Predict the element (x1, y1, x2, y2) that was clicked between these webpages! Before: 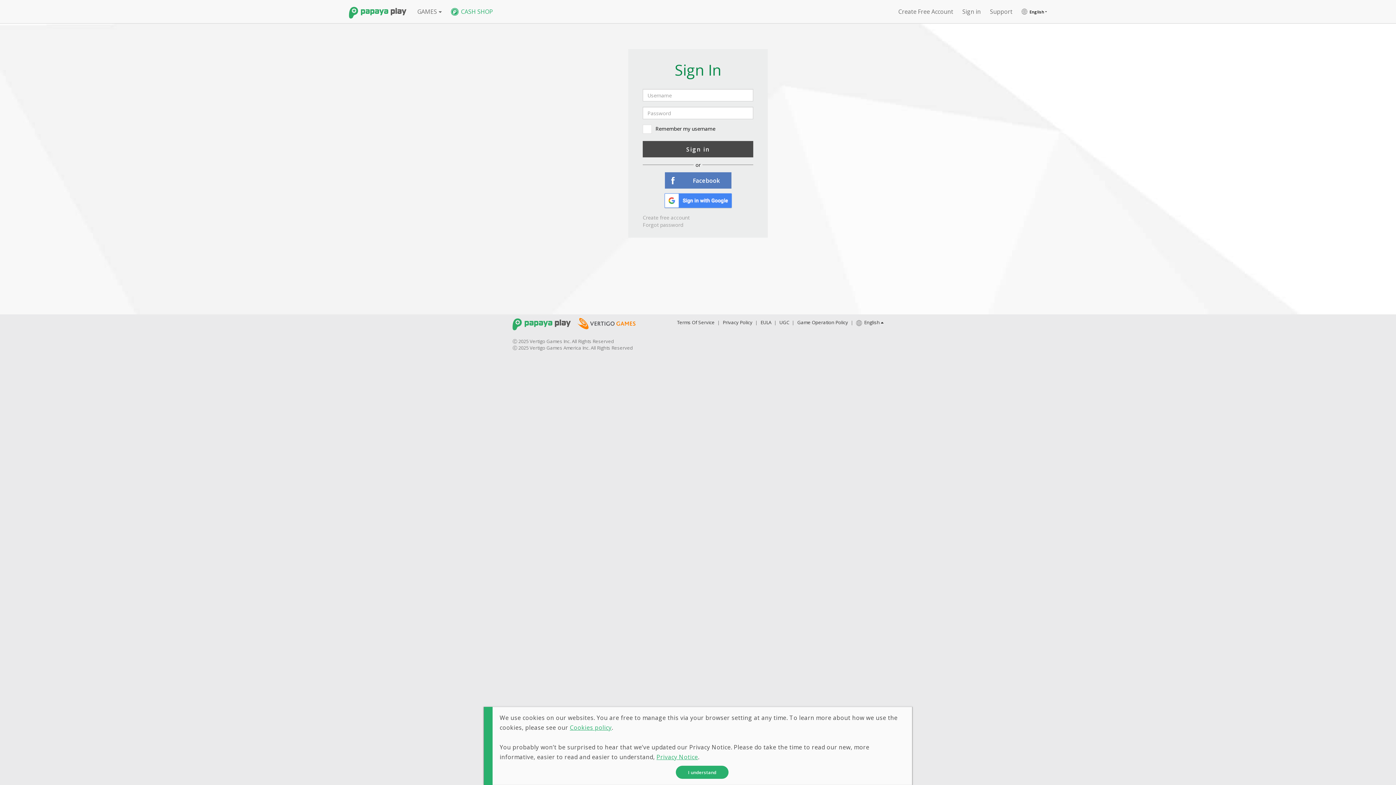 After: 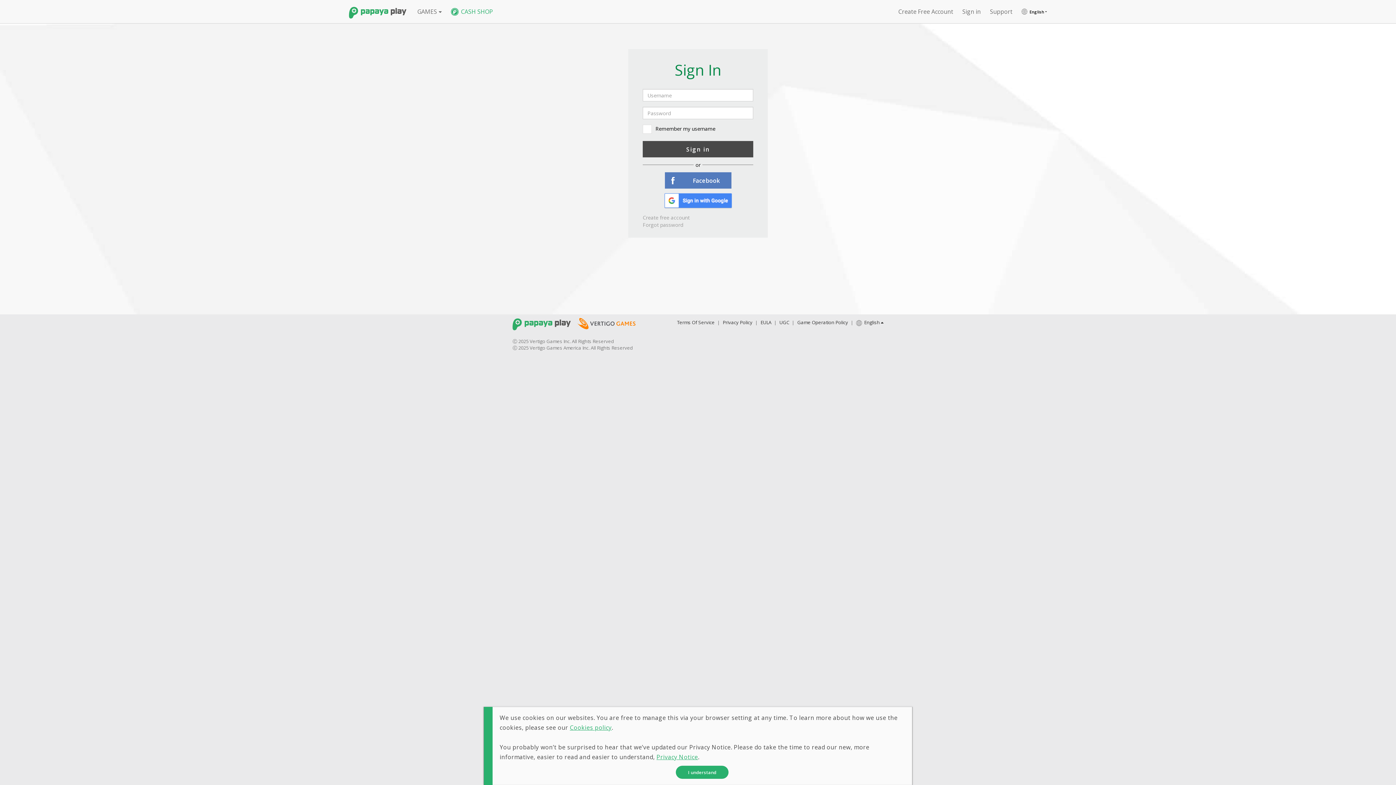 Action: bbox: (572, 318, 635, 329)